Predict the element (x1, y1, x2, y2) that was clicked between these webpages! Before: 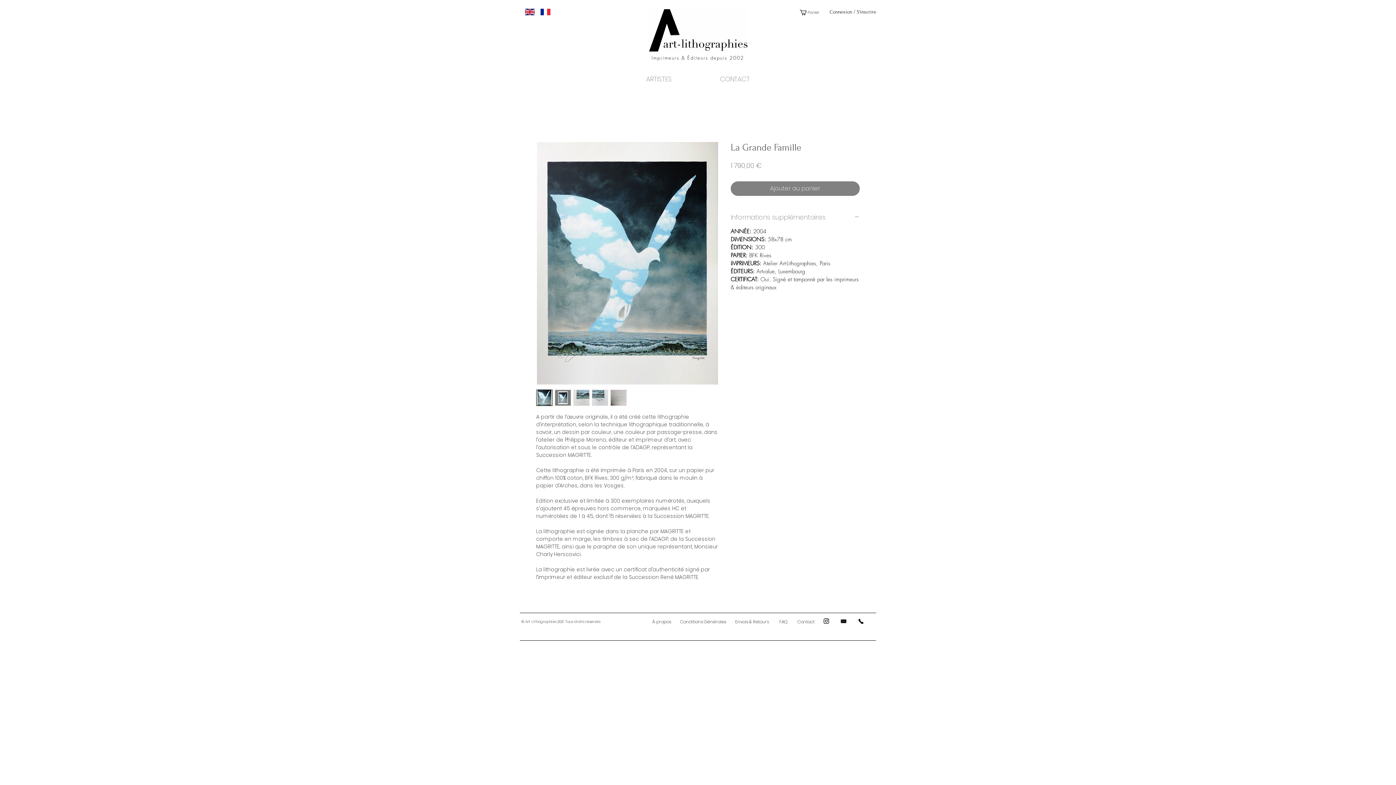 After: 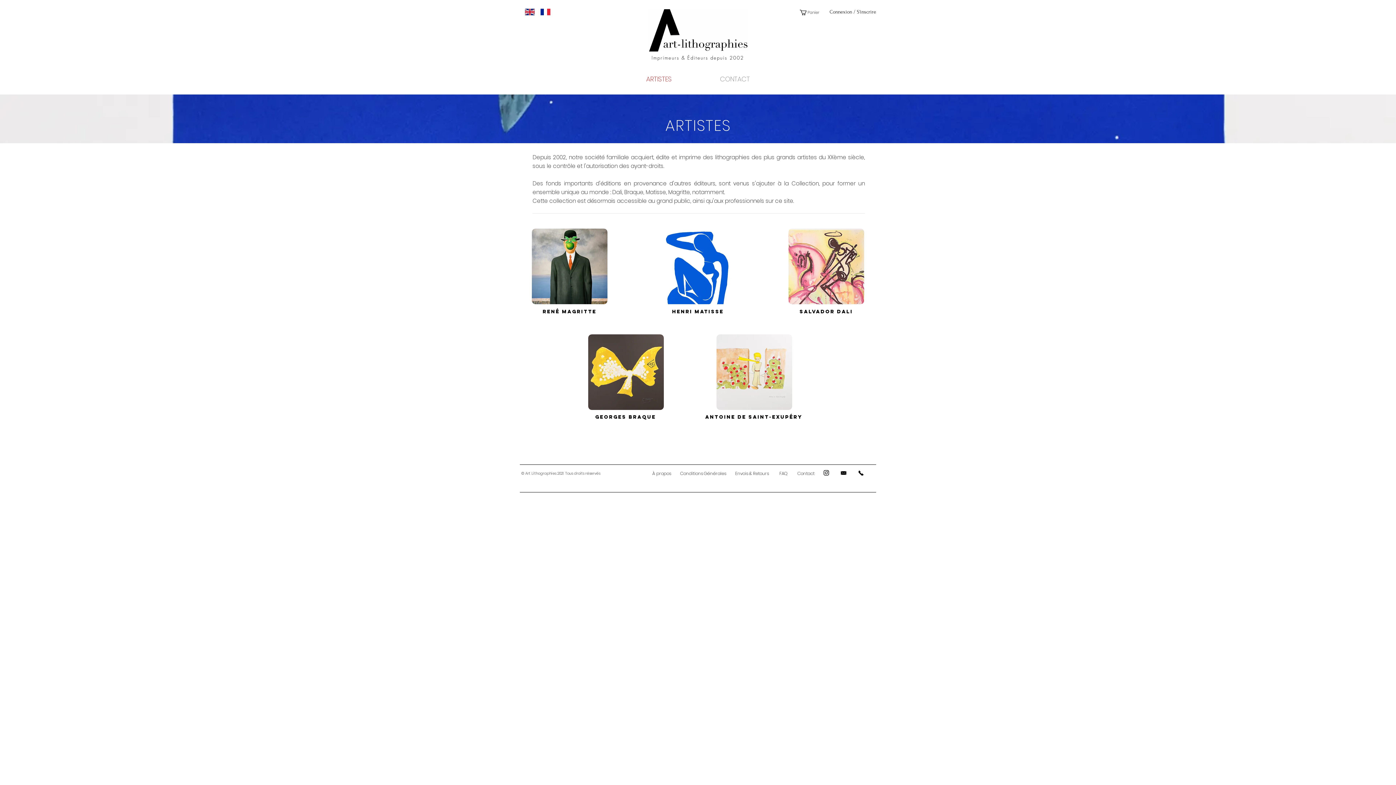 Action: bbox: (622, 67, 696, 91) label: ARTISTES